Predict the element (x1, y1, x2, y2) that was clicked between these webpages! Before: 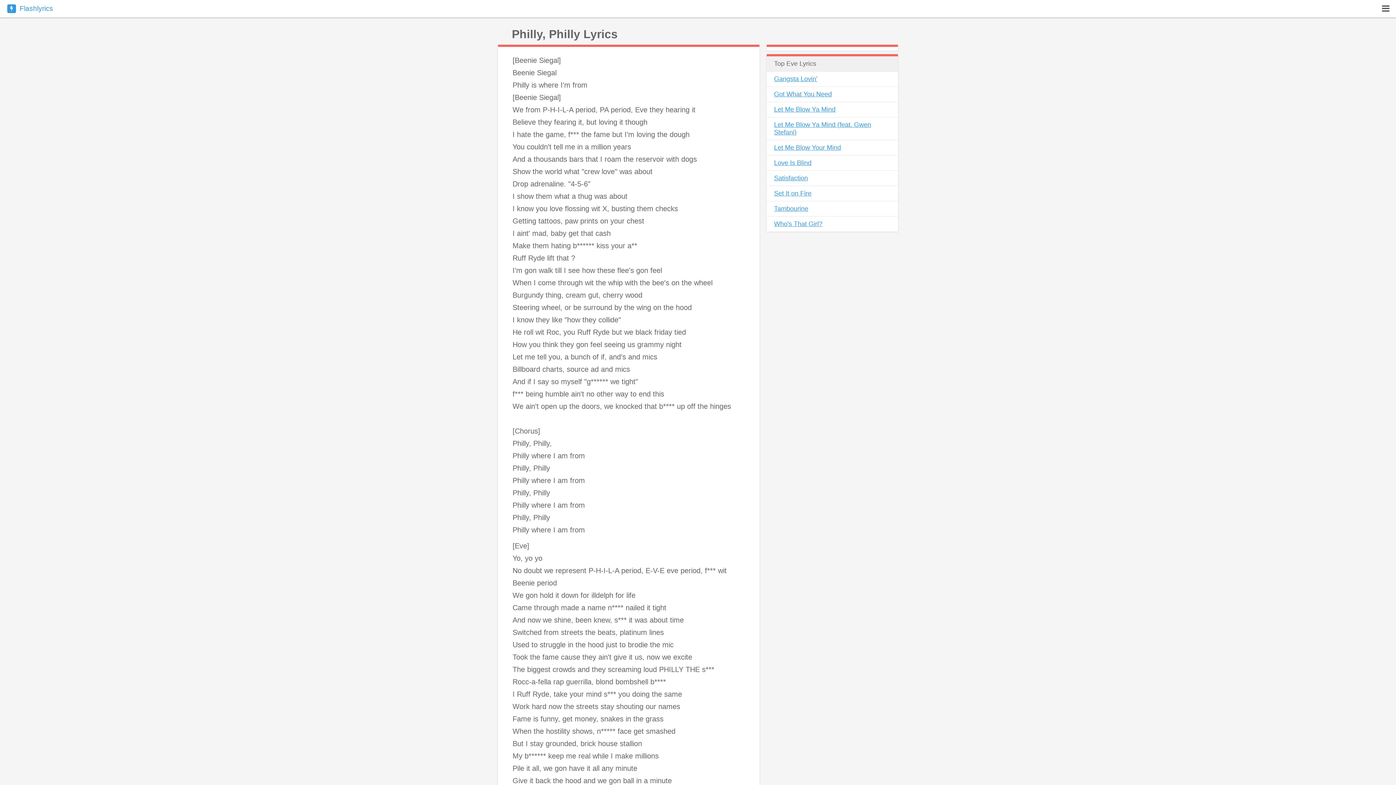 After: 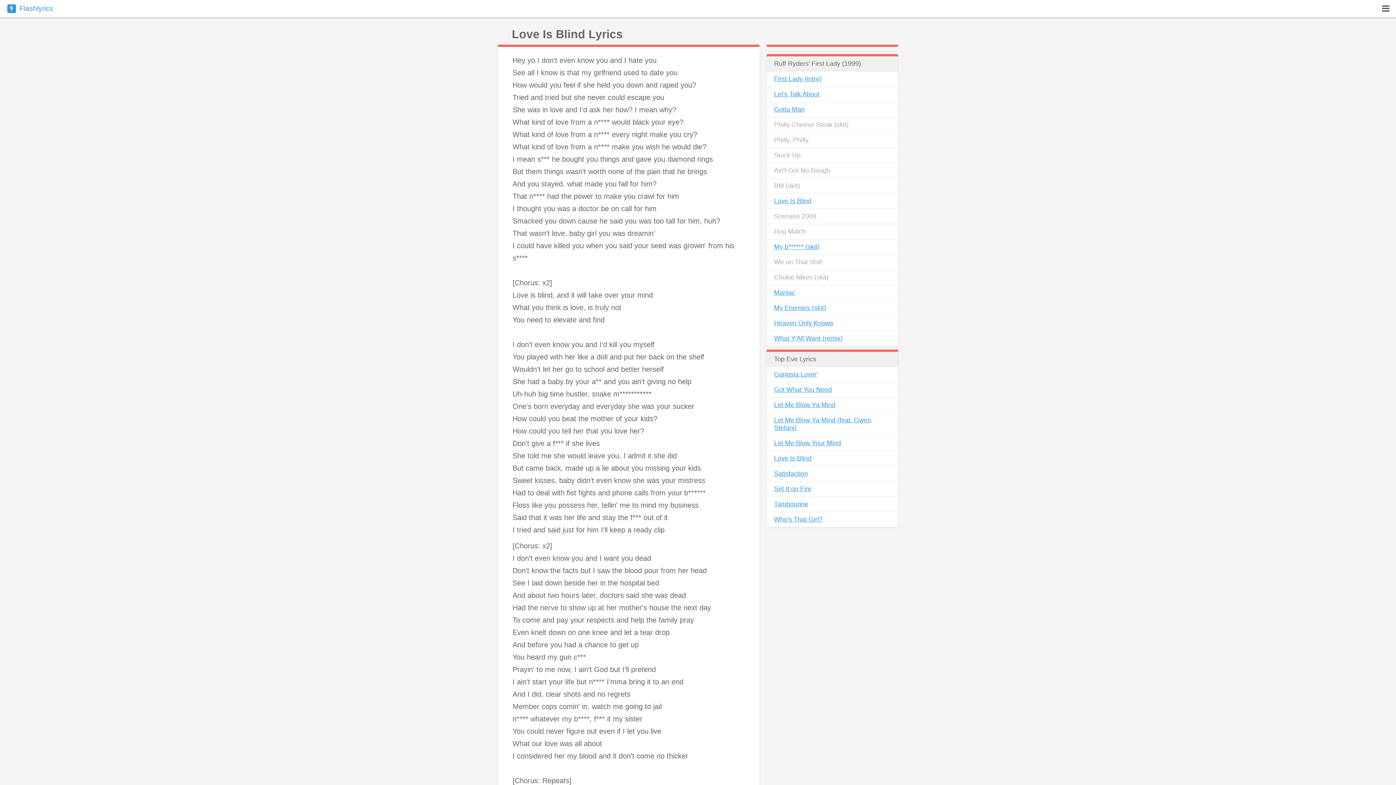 Action: bbox: (766, 155, 898, 170) label: Love Is Blind